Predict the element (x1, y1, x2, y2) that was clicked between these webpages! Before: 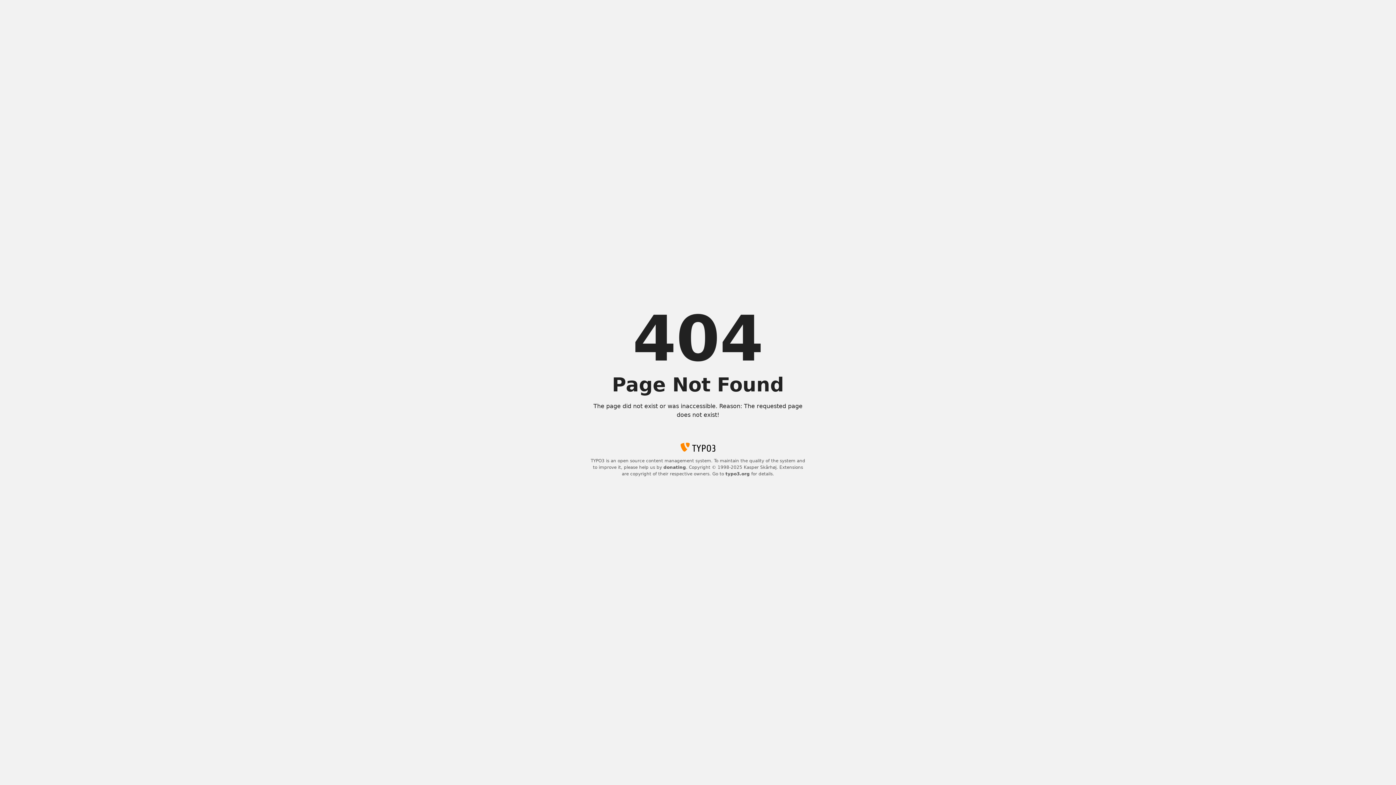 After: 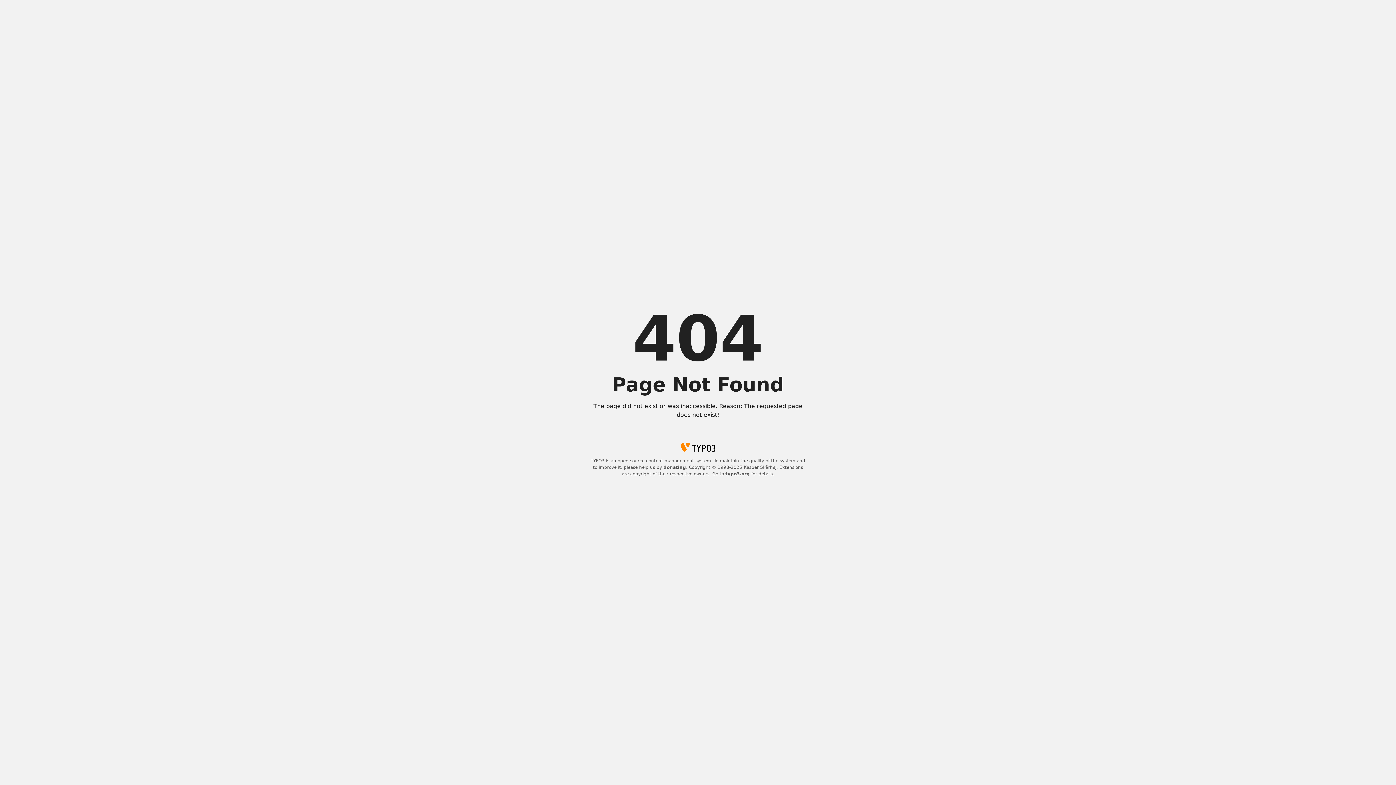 Action: label: typo3.org bbox: (725, 471, 750, 476)